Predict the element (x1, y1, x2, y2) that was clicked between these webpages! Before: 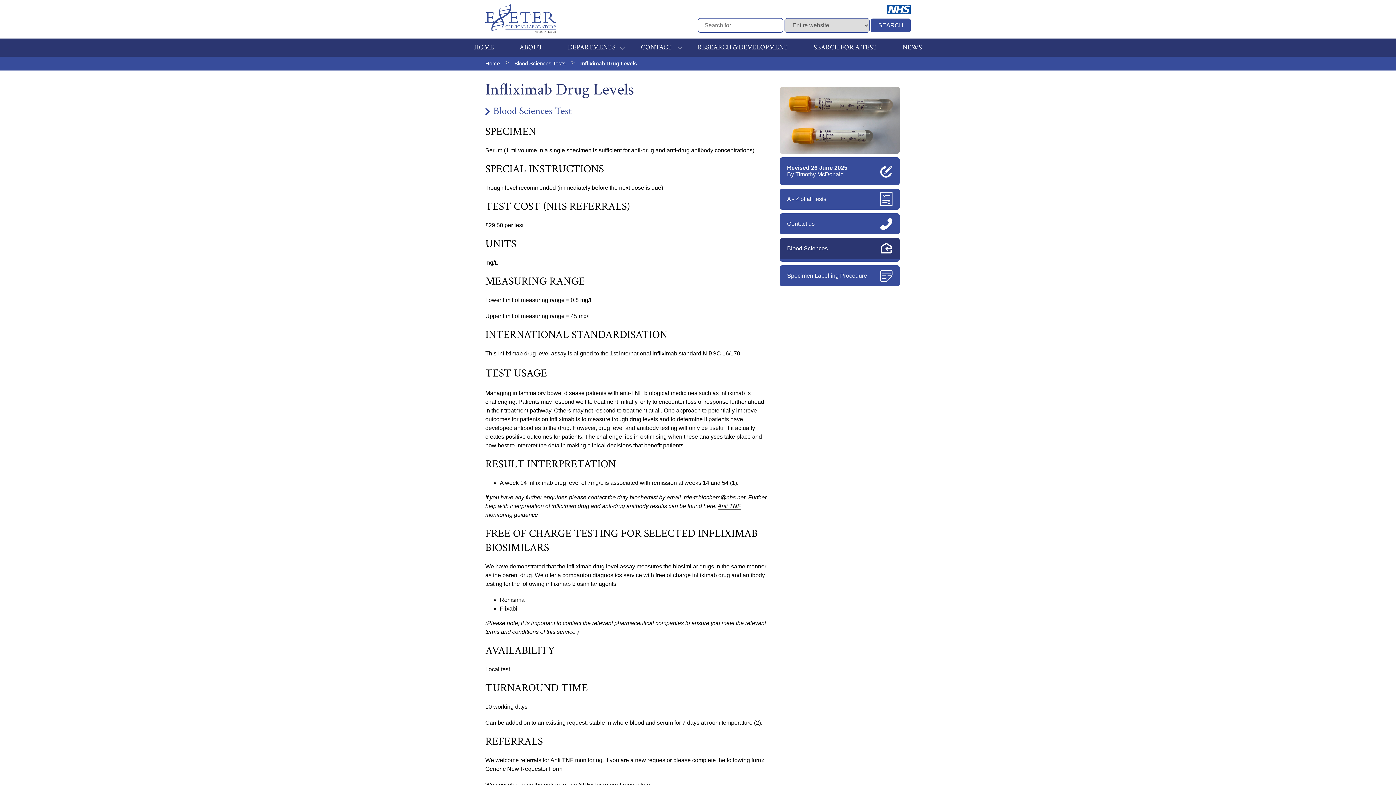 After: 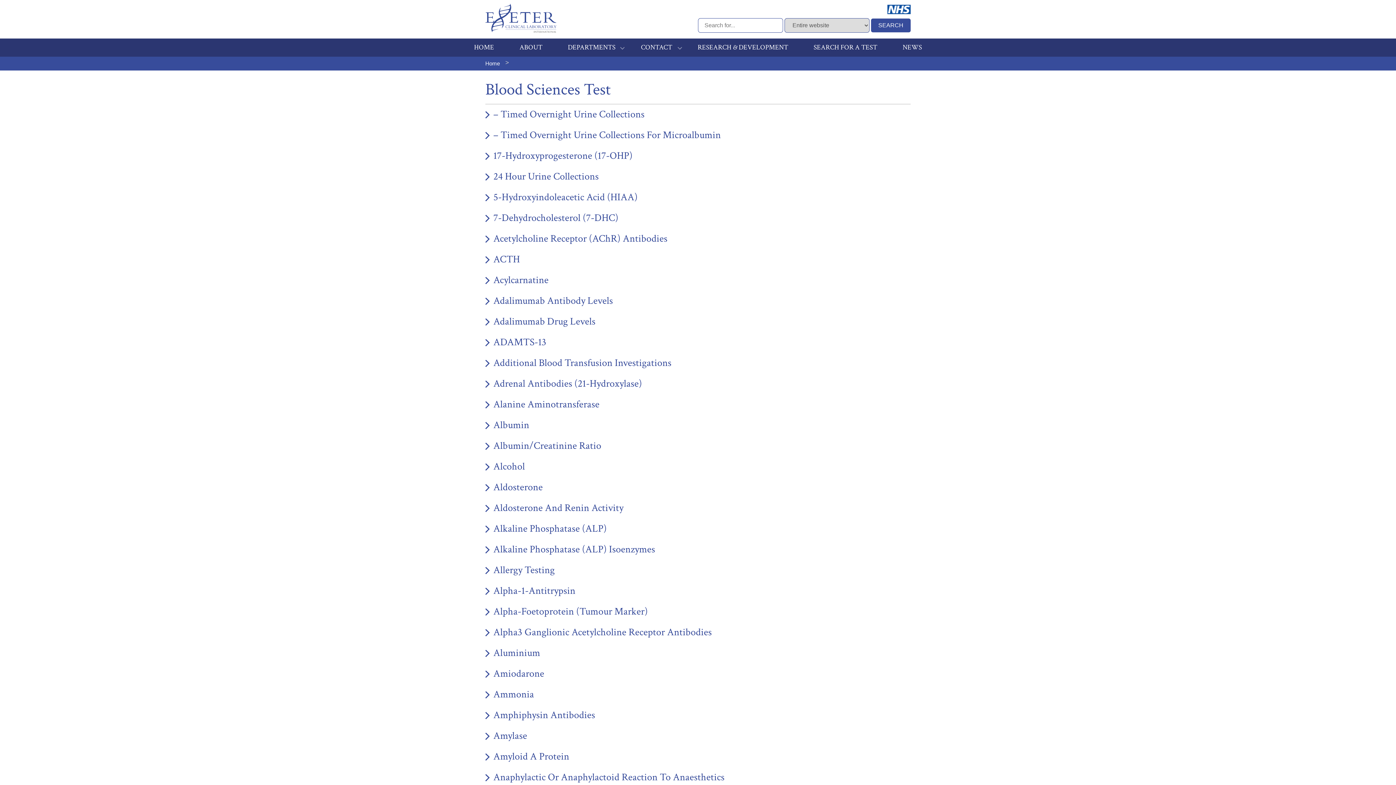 Action: bbox: (485, 104, 572, 117) label: Blood Sciences Test